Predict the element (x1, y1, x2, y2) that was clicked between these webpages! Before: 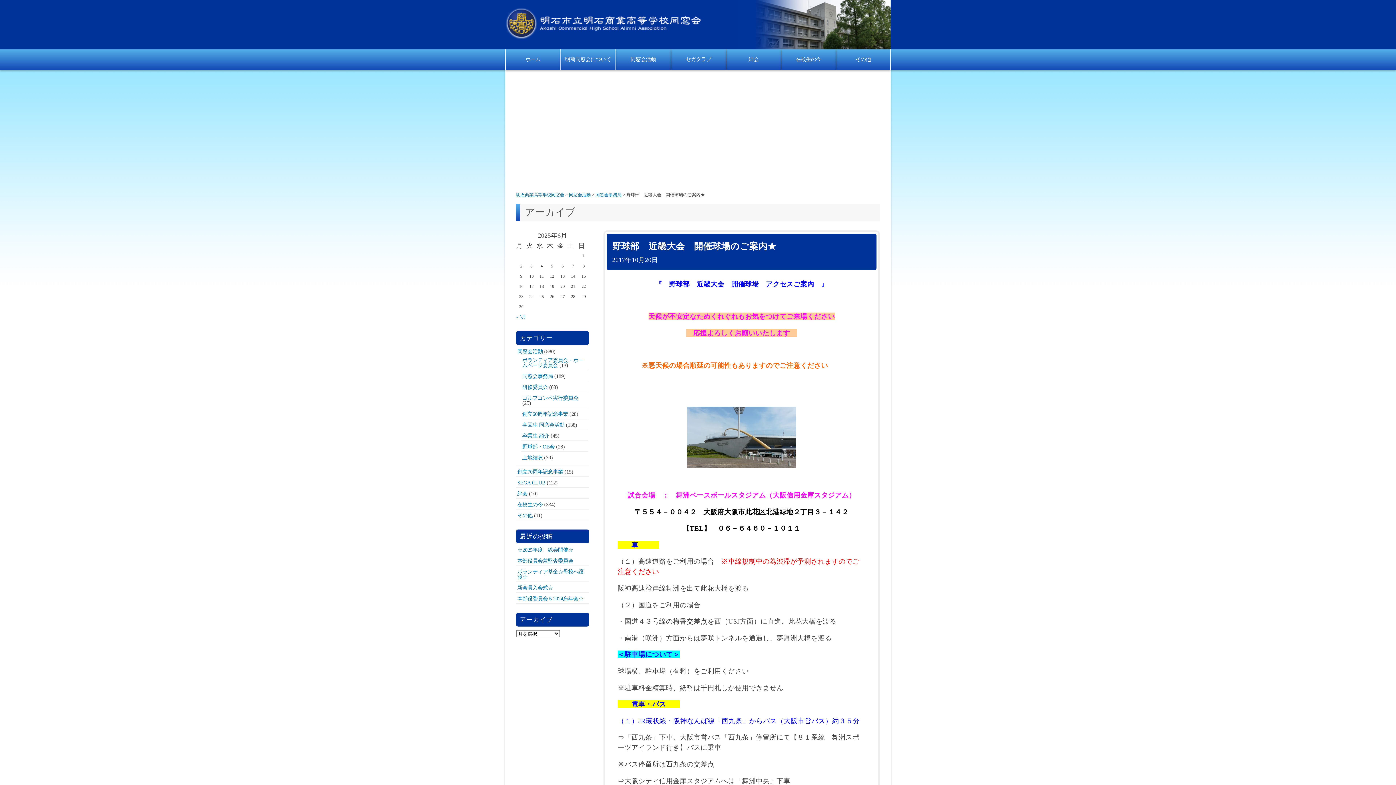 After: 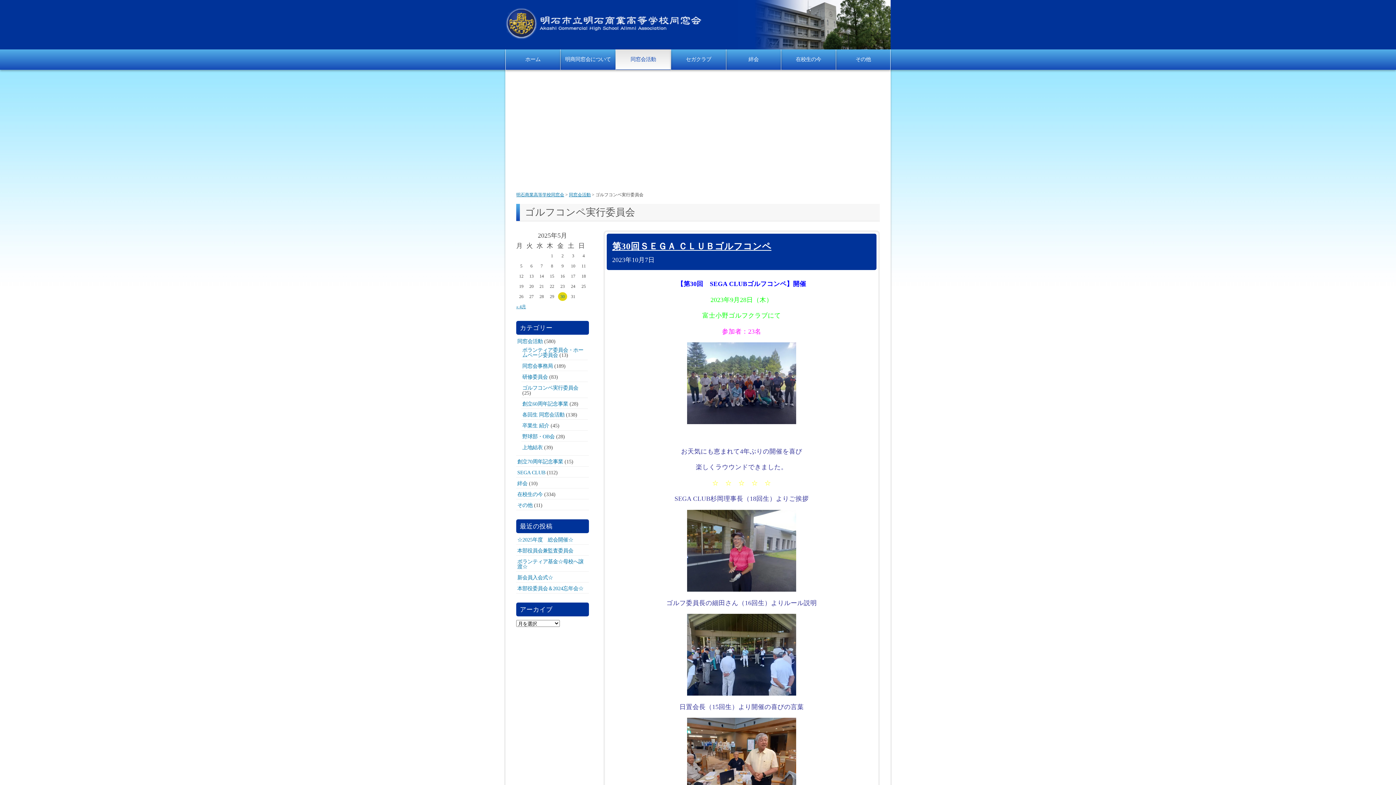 Action: bbox: (522, 395, 578, 401) label: ゴルフコンペ実行委員会